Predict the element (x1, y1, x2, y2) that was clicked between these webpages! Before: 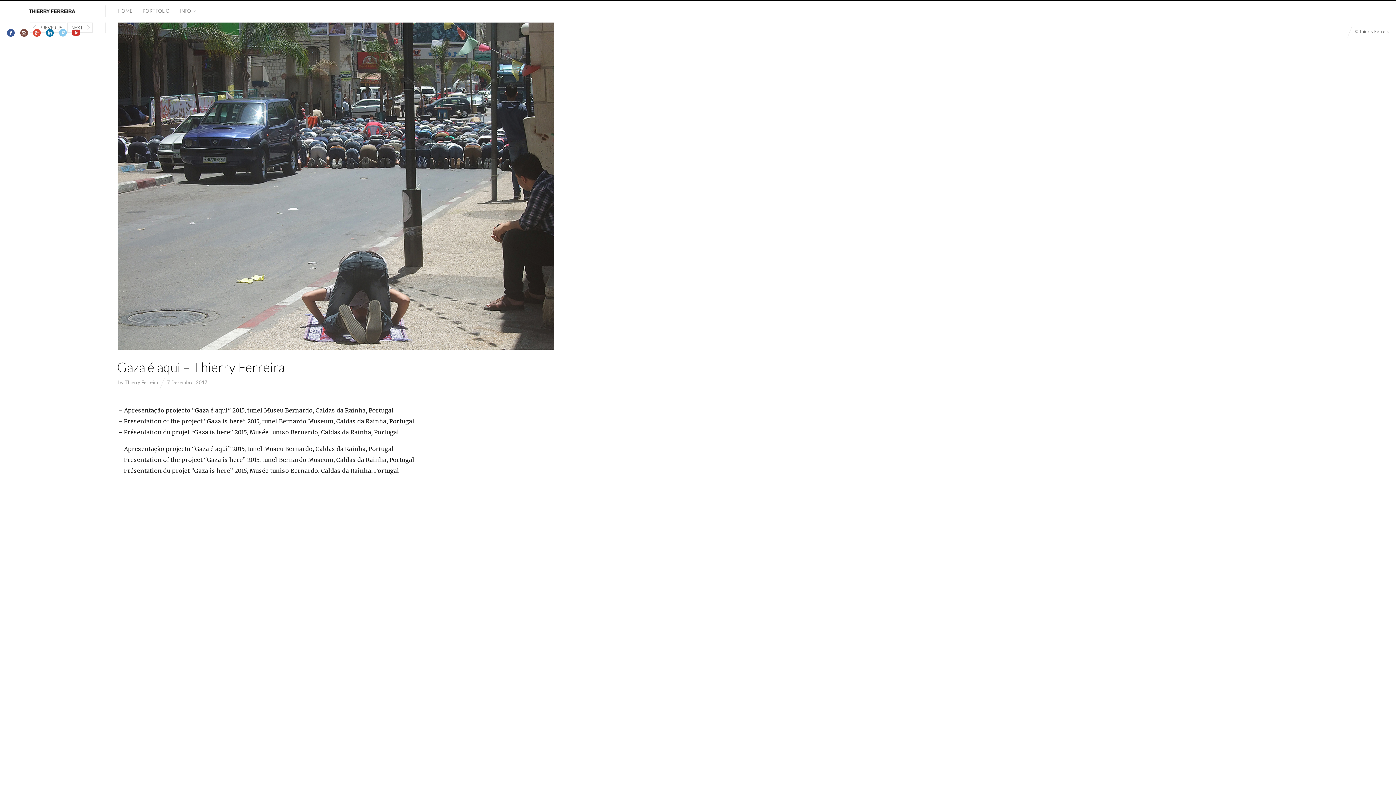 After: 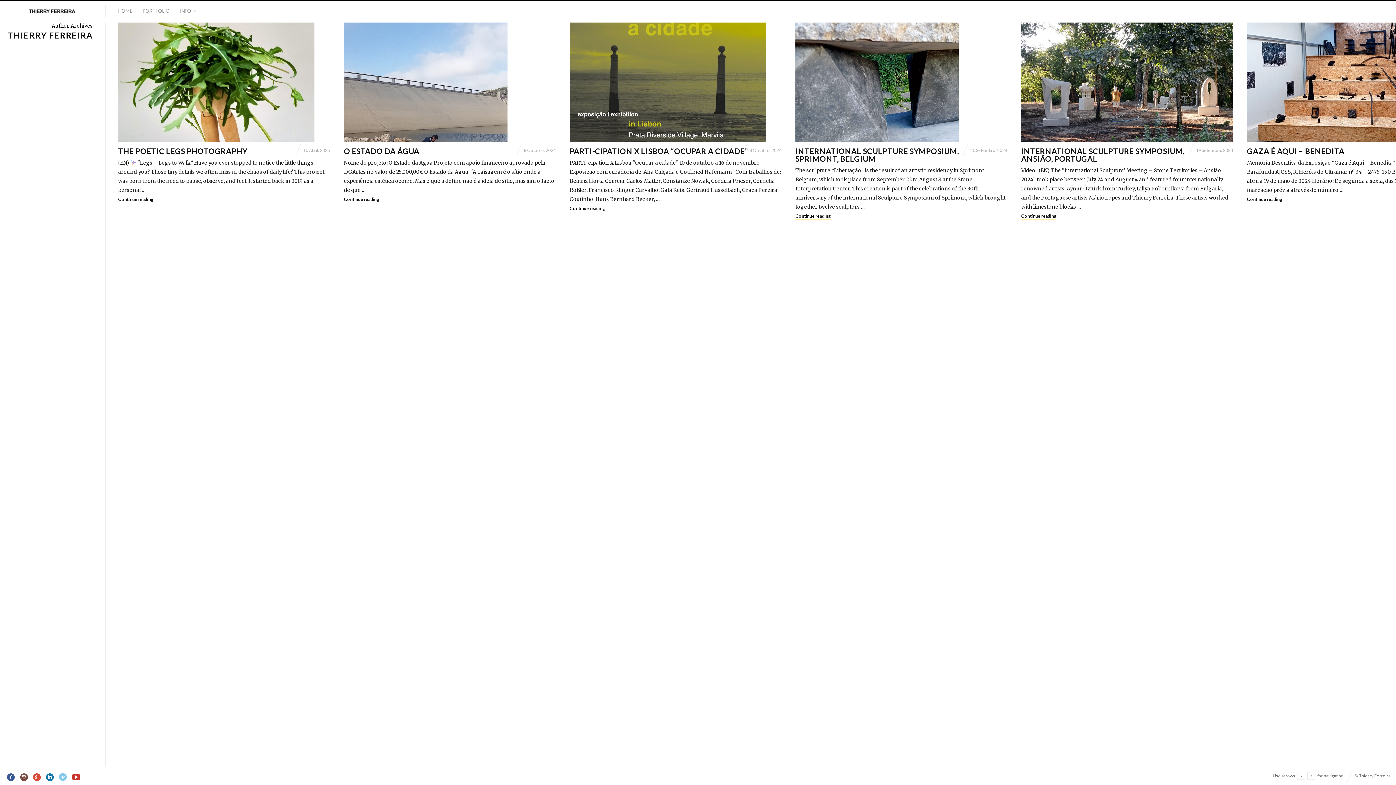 Action: bbox: (124, 379, 158, 385) label: Thierry Ferreira